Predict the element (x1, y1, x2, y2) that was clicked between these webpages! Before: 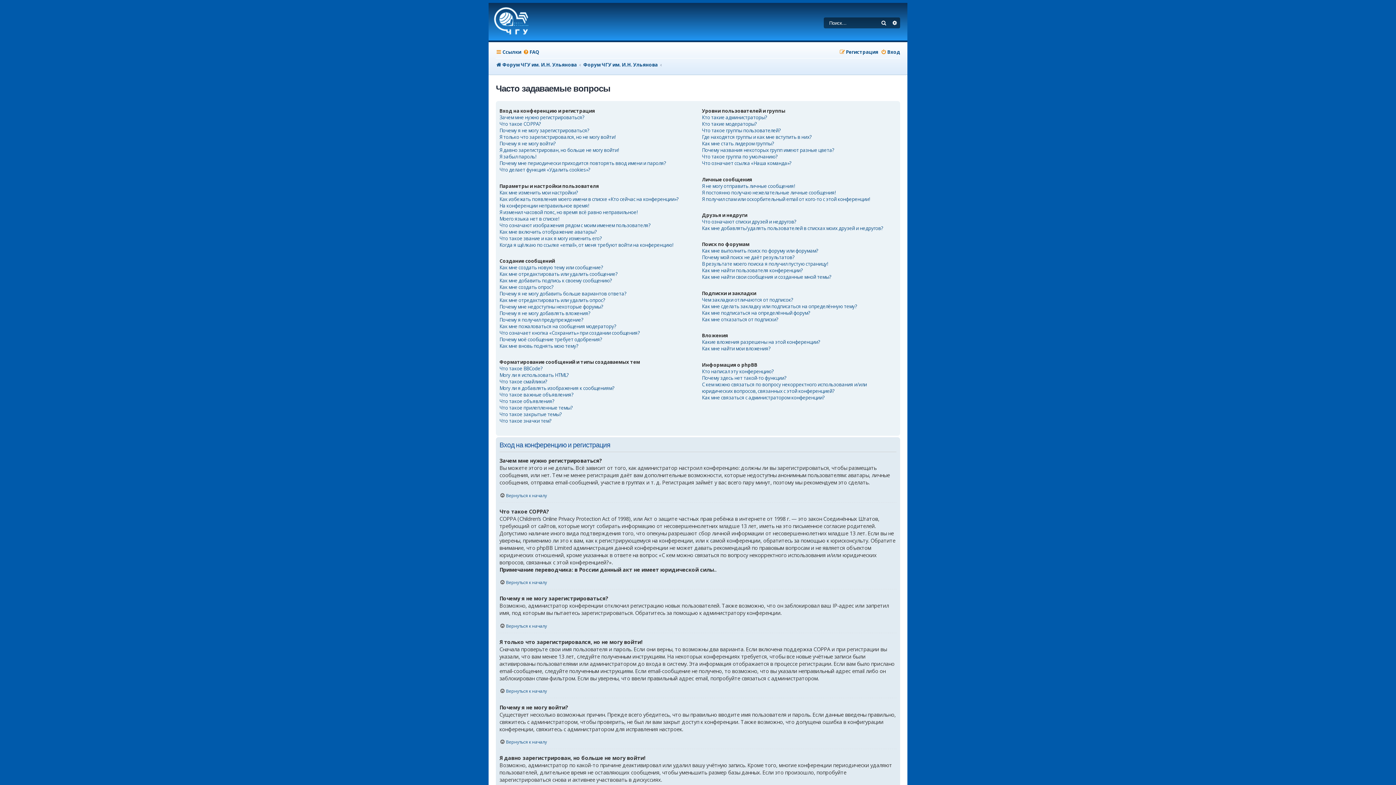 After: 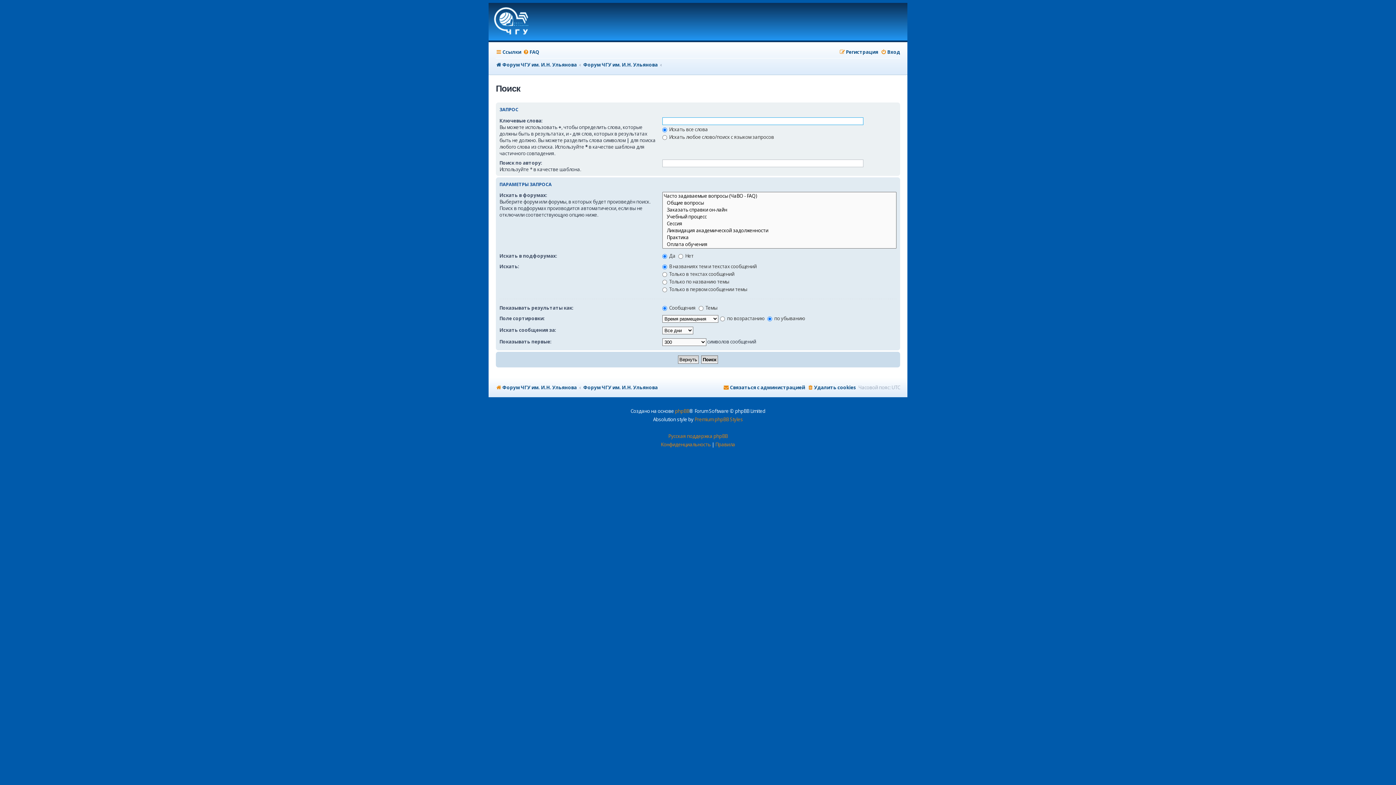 Action: bbox: (889, 17, 900, 28) label: Расширенный поиск